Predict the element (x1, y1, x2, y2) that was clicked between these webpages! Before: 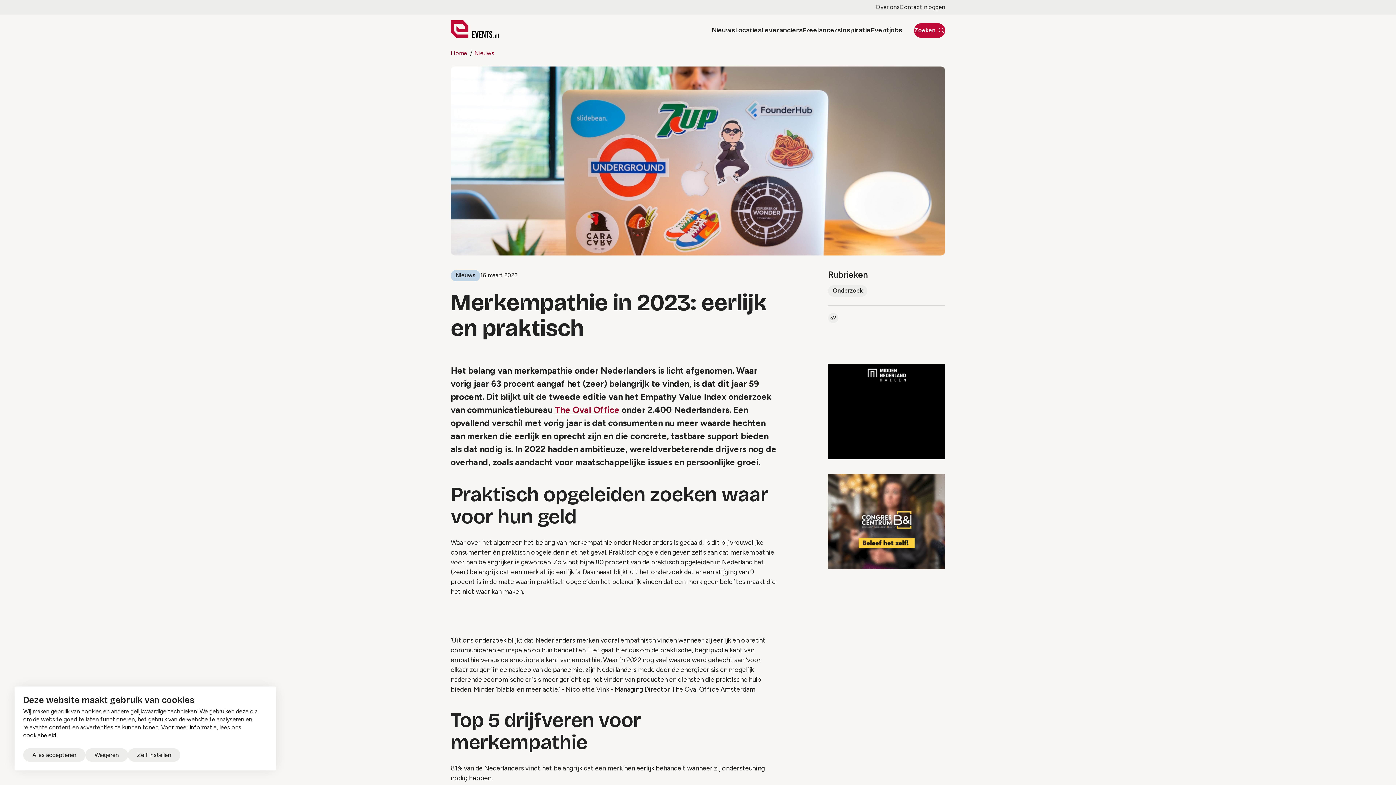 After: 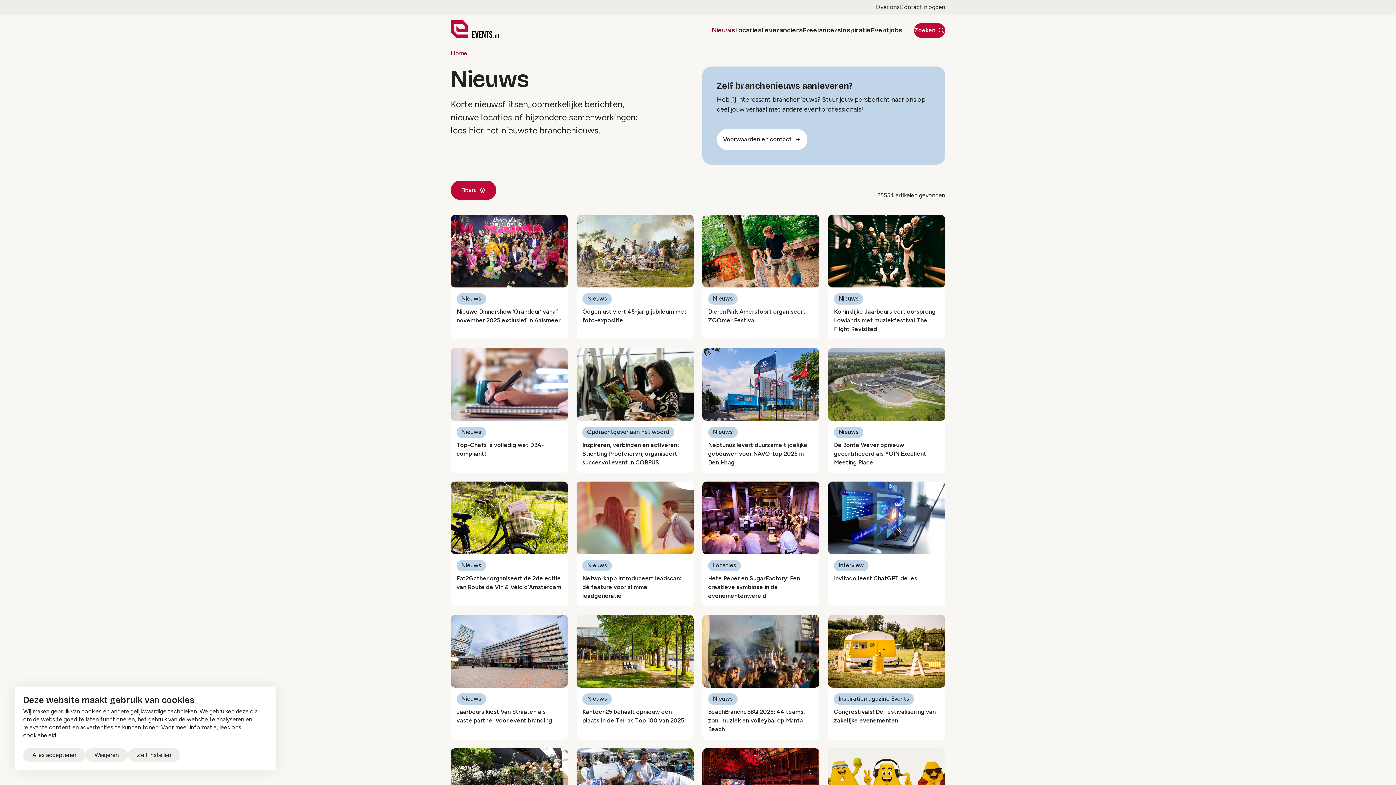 Action: bbox: (474, 49, 494, 56) label: Nieuws